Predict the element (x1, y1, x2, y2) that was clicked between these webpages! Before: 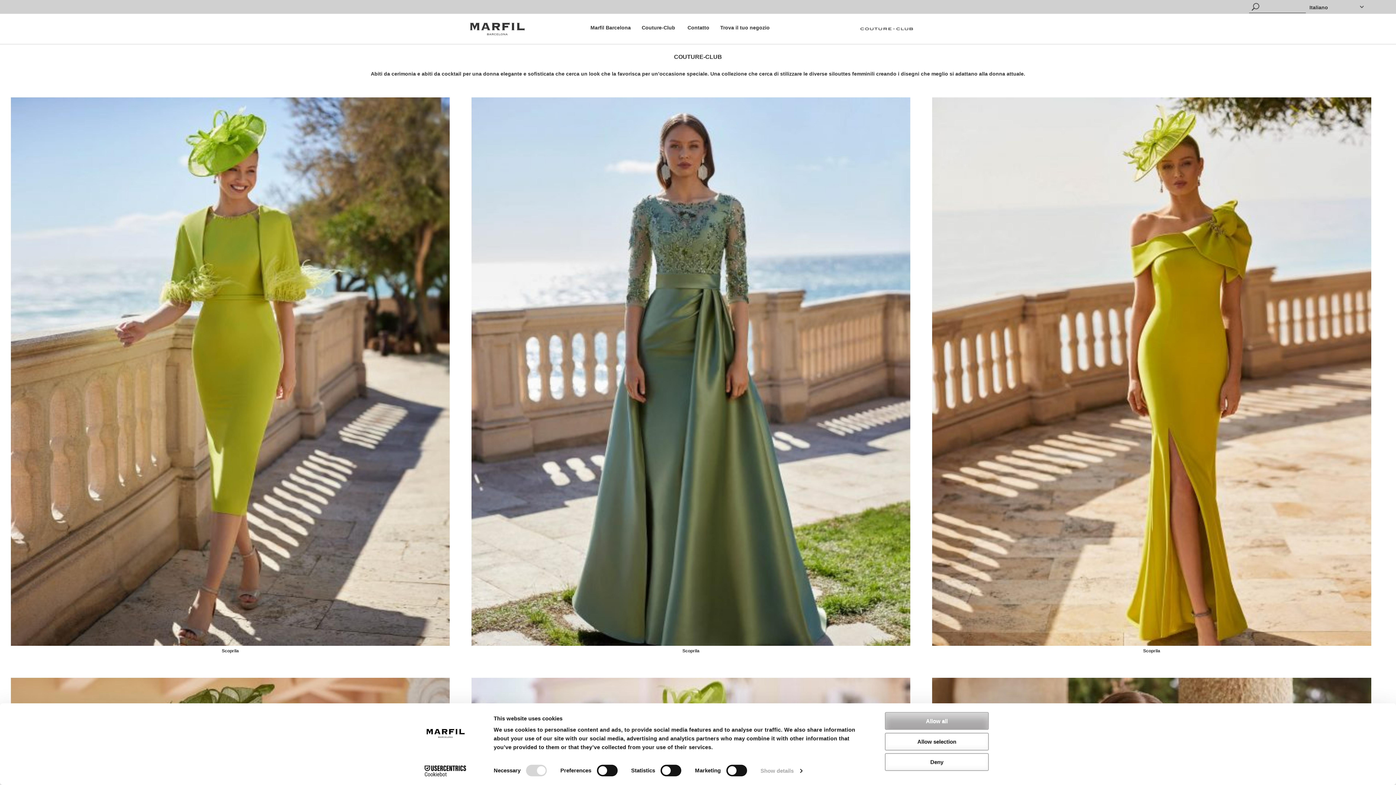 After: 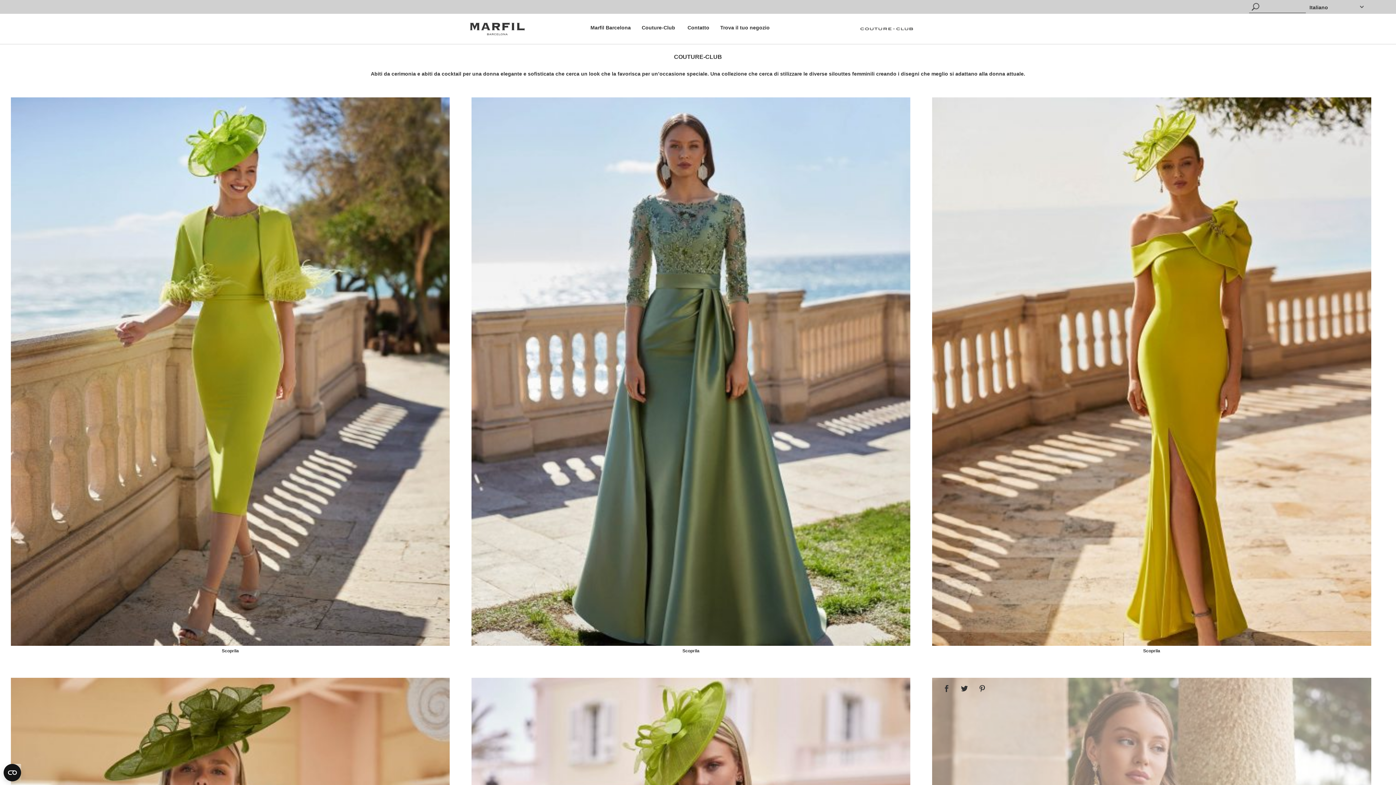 Action: bbox: (885, 712, 989, 730) label: Allow all